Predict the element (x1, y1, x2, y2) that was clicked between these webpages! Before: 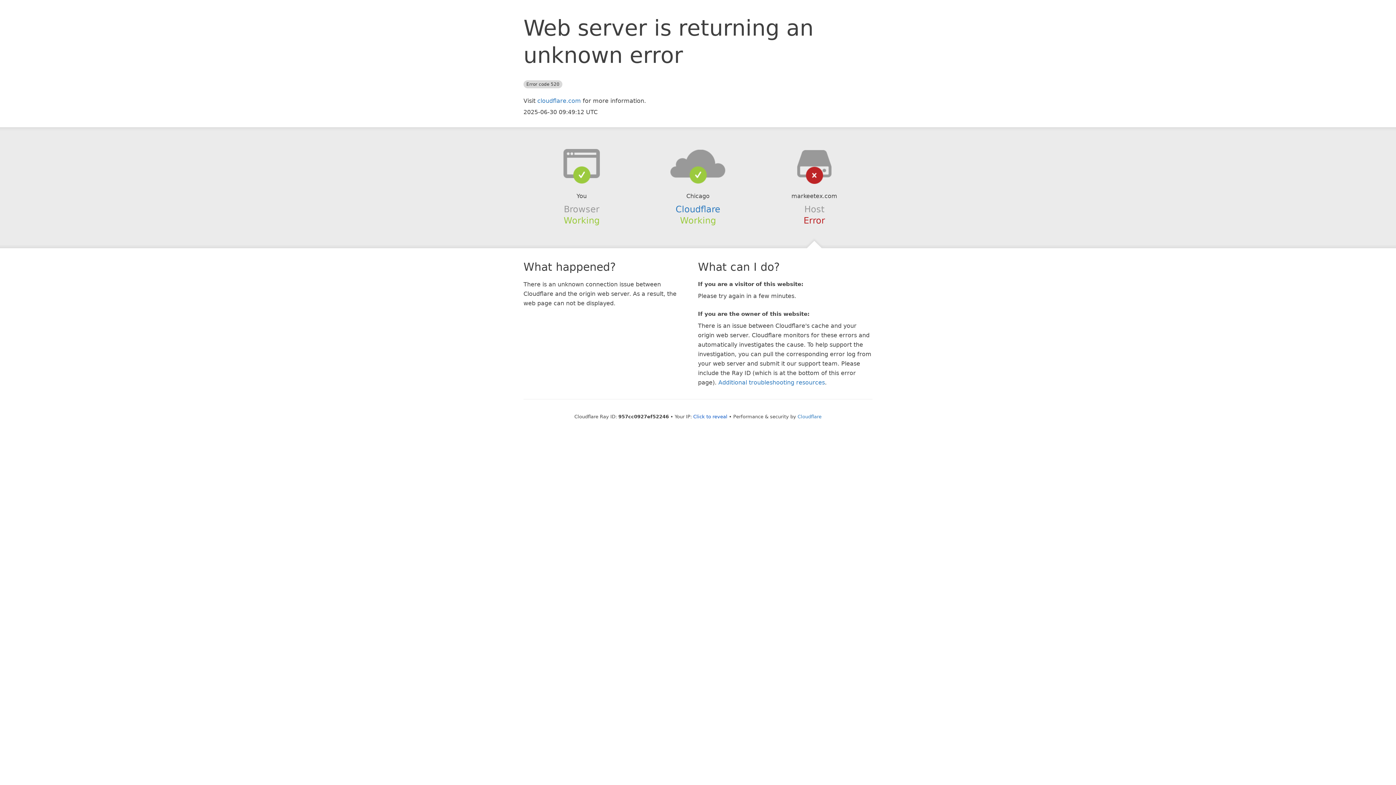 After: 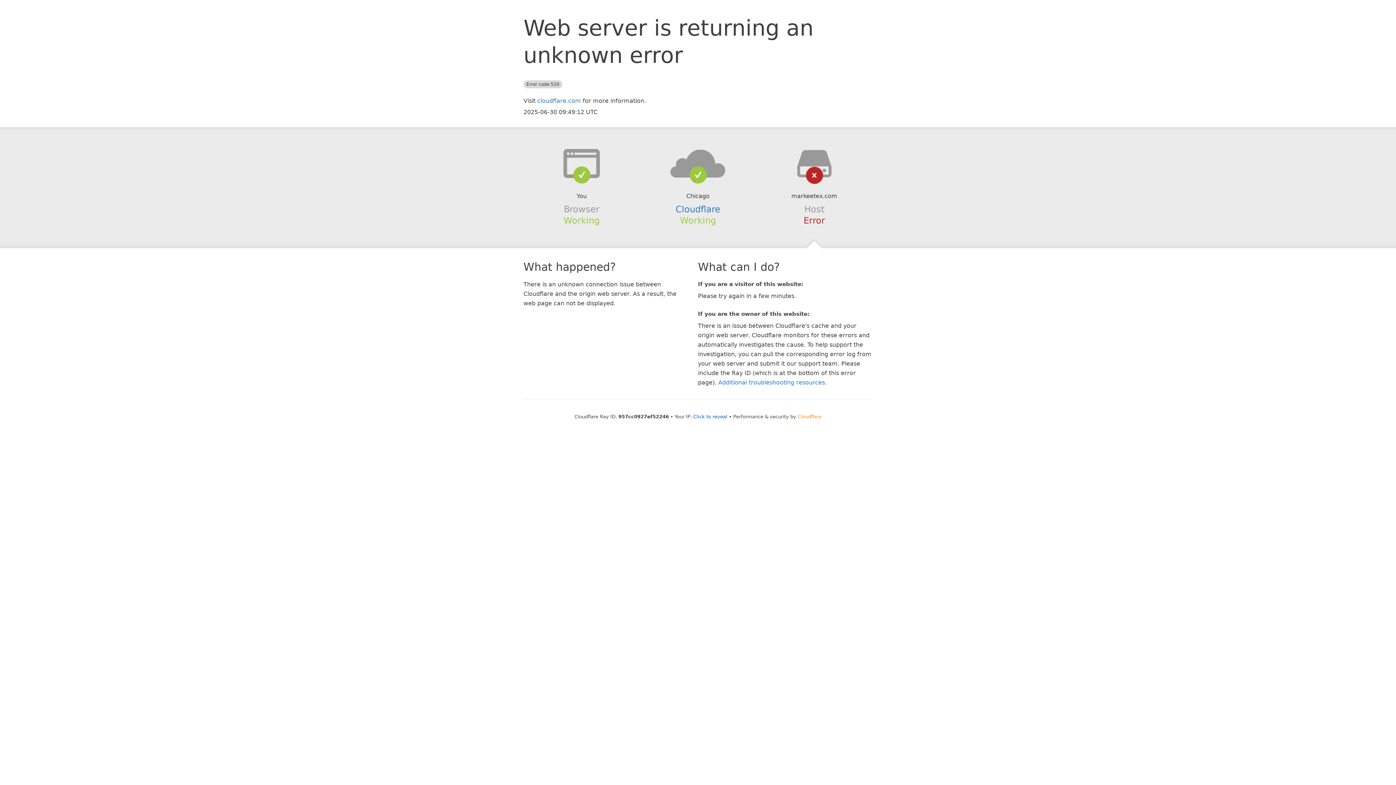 Action: bbox: (797, 414, 821, 419) label: Cloudflare